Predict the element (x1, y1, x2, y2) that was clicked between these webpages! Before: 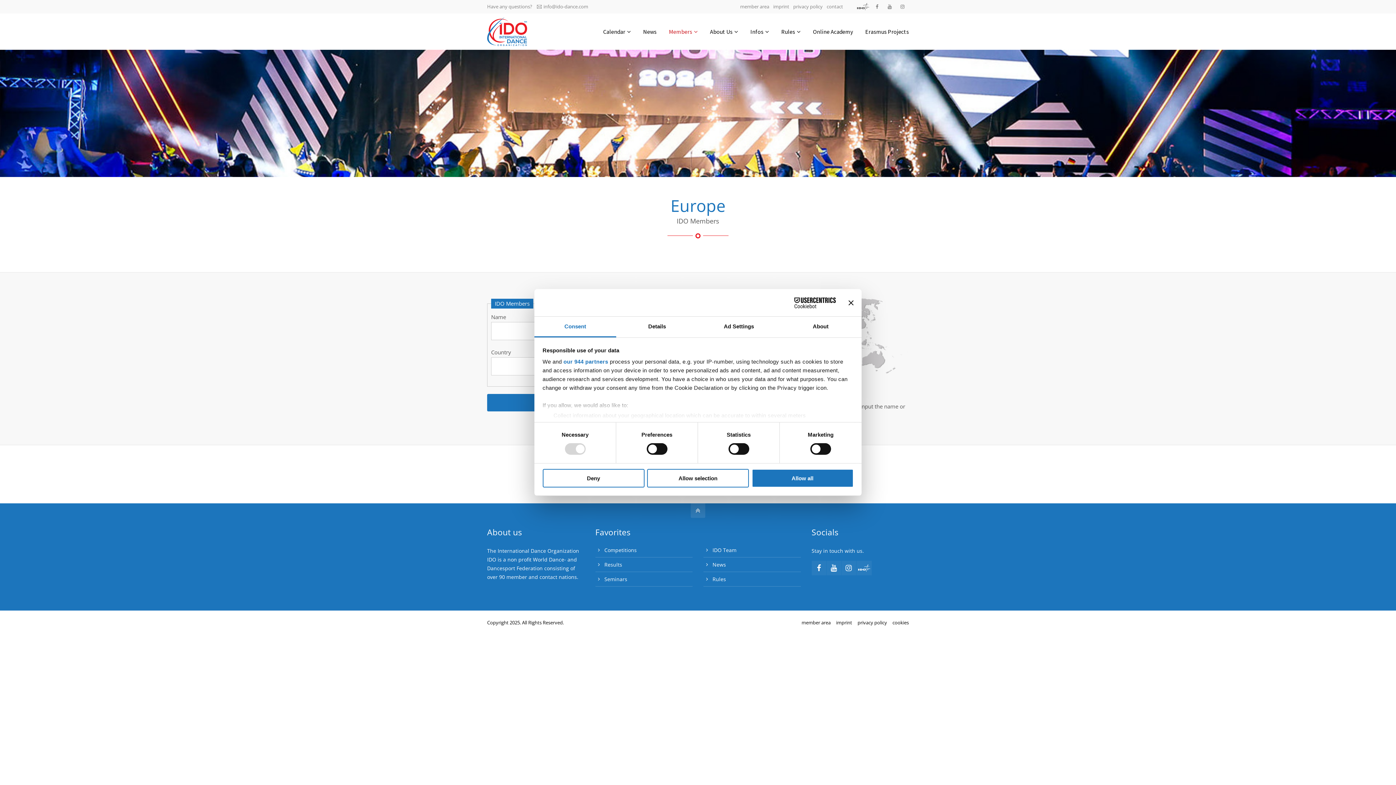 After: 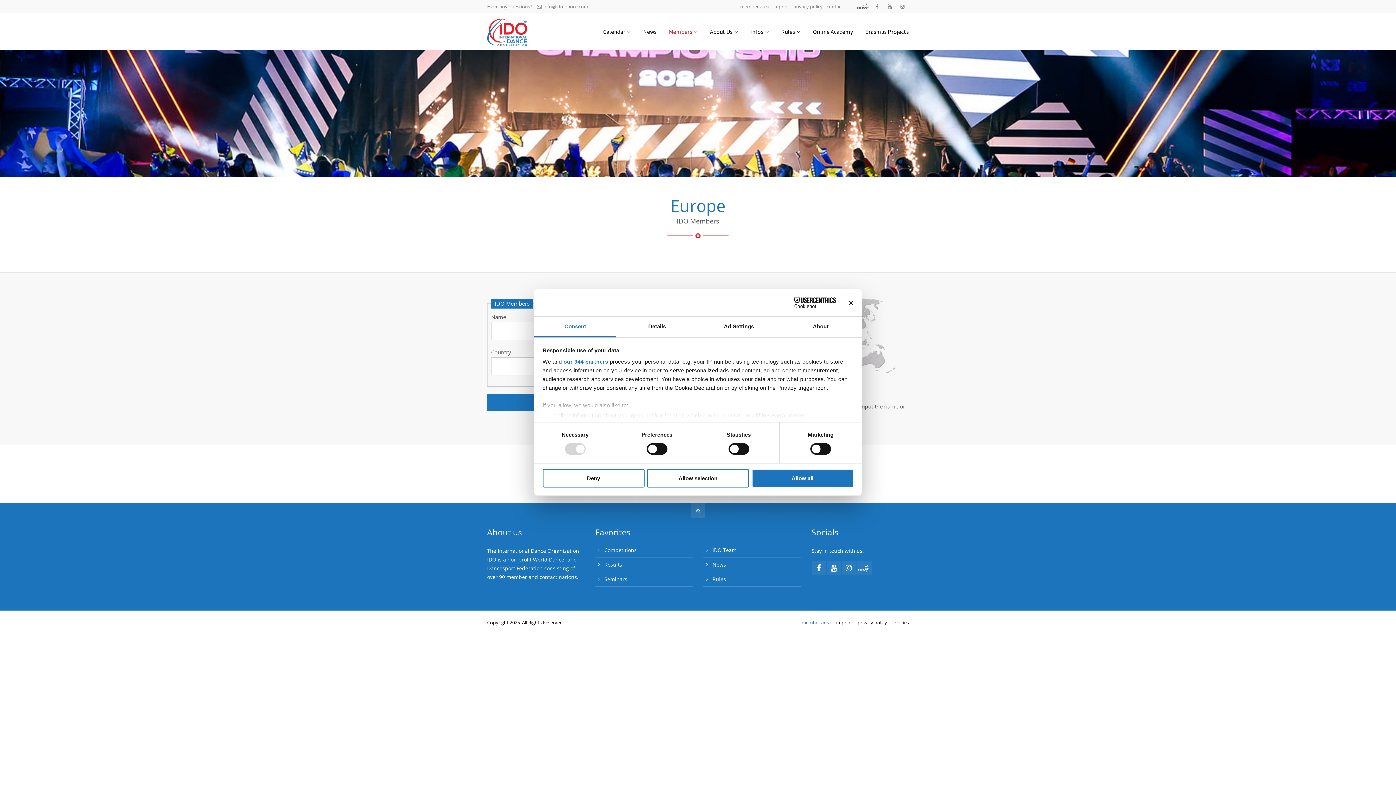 Action: bbox: (801, 619, 830, 626) label: member area